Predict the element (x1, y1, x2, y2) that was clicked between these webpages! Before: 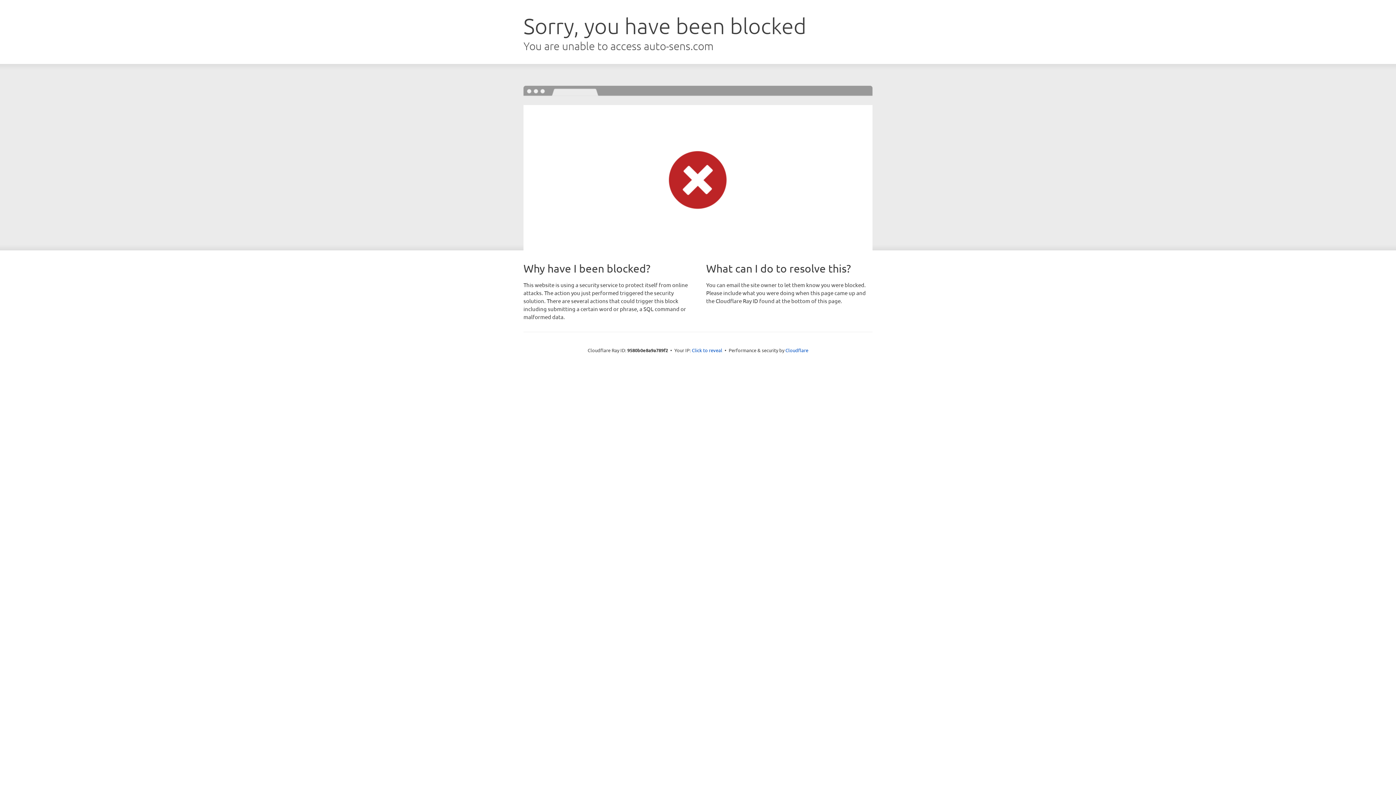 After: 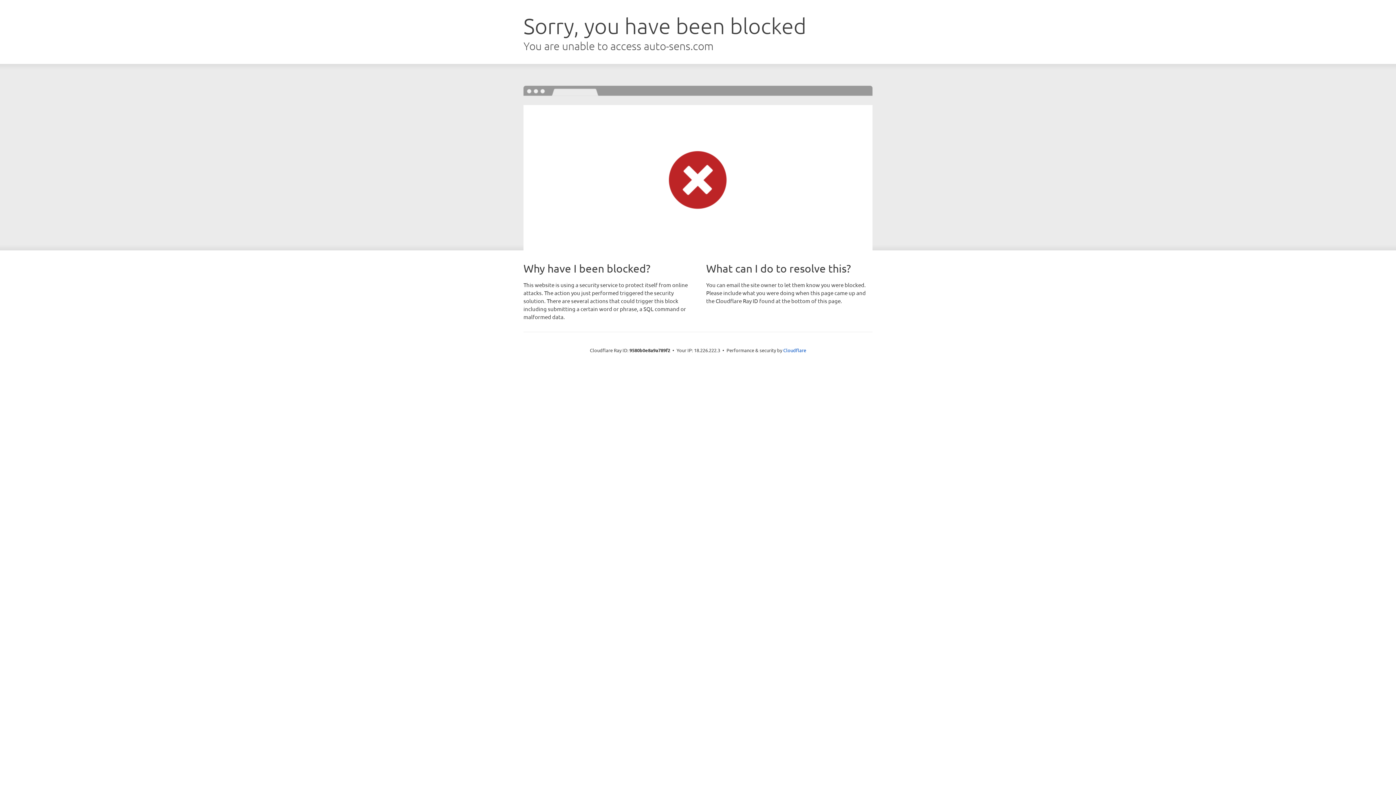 Action: label: Click to reveal bbox: (692, 346, 722, 353)